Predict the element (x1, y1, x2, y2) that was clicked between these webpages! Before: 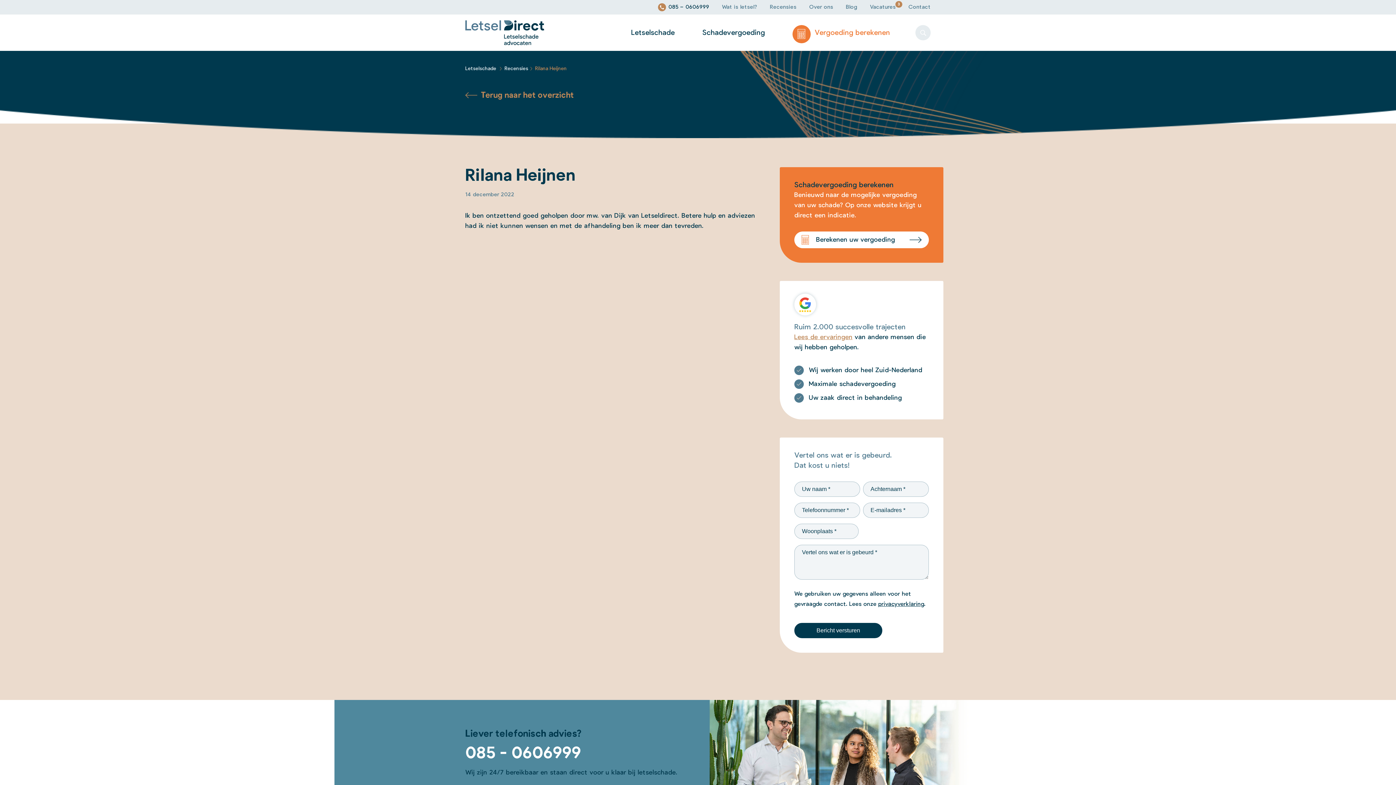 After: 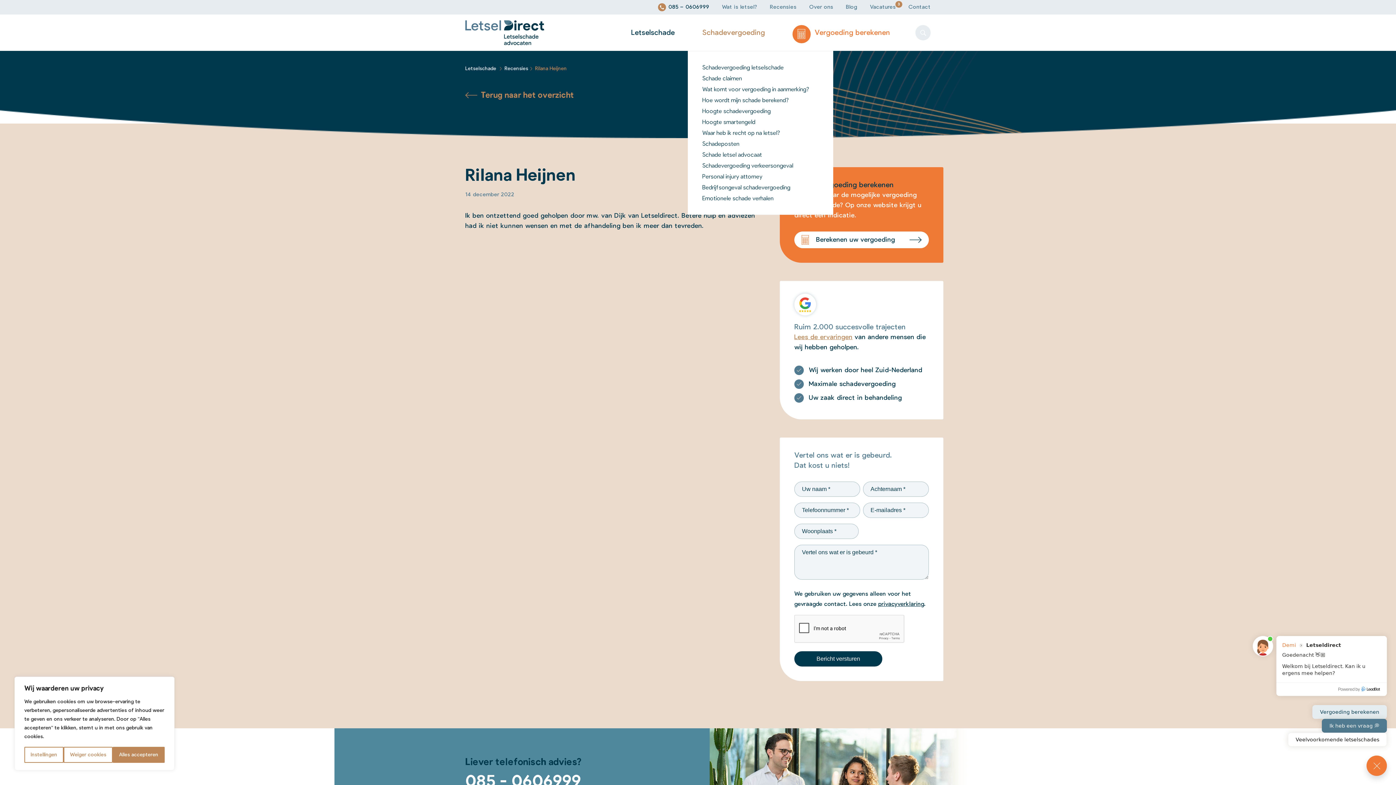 Action: bbox: (702, 29, 765, 36) label: Schadevergoeding